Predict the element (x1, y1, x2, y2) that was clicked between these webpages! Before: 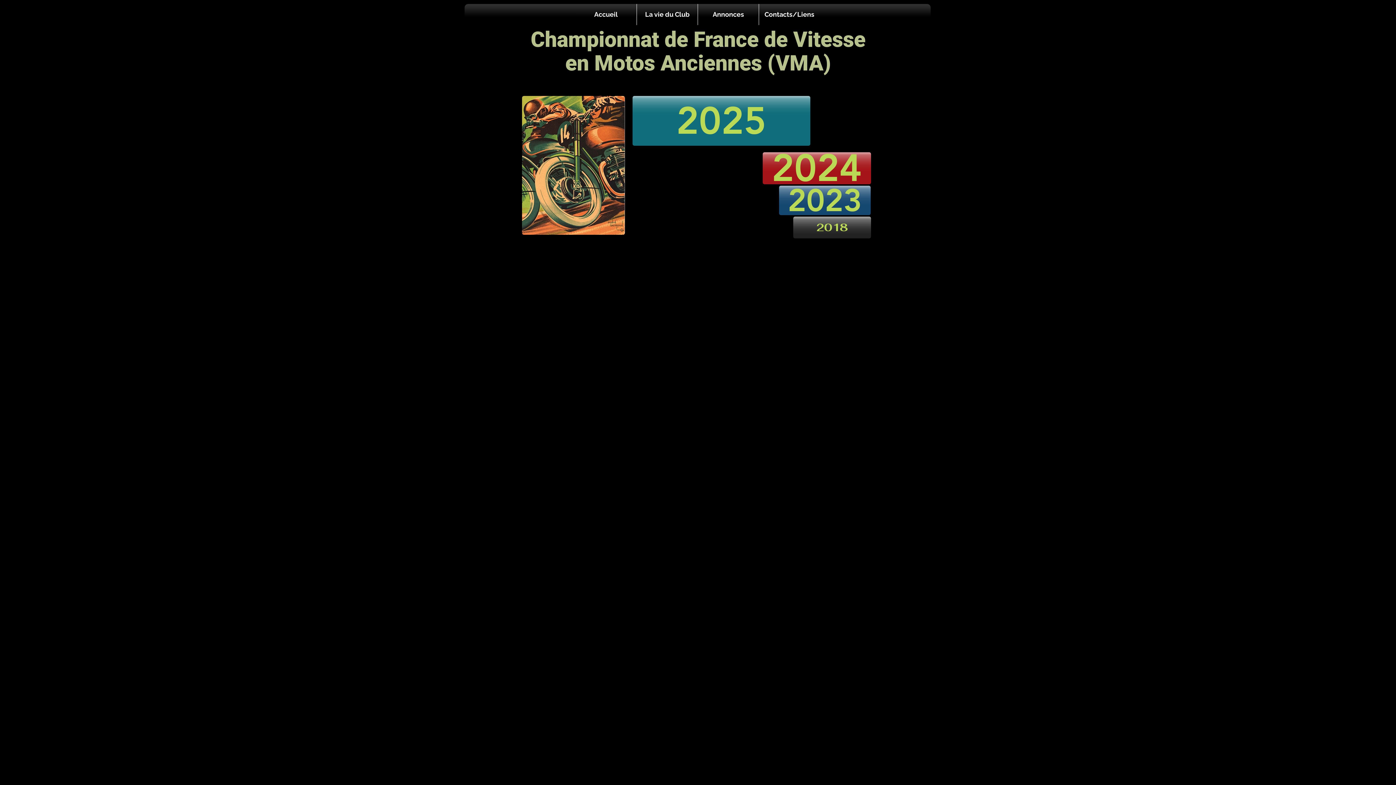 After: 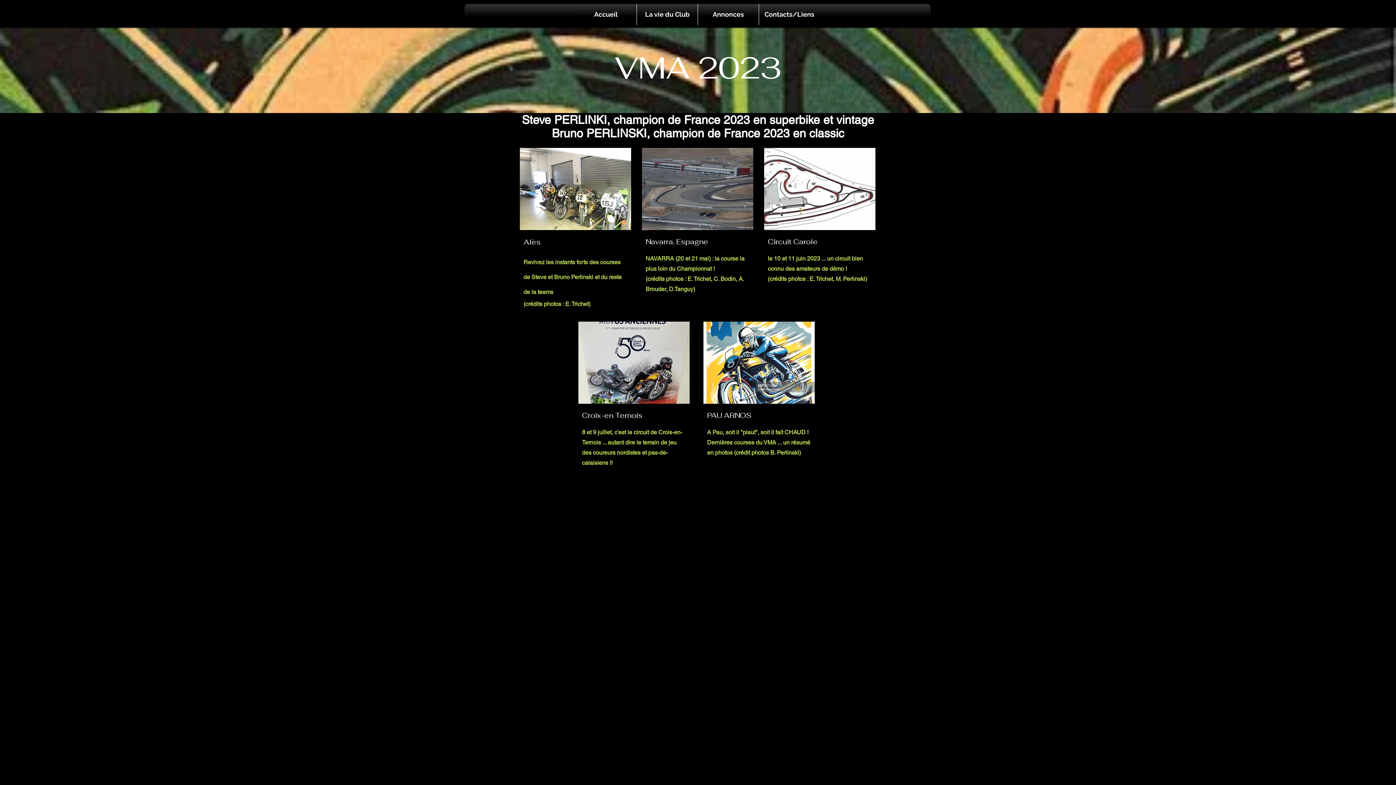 Action: bbox: (779, 185, 870, 215) label: 2023